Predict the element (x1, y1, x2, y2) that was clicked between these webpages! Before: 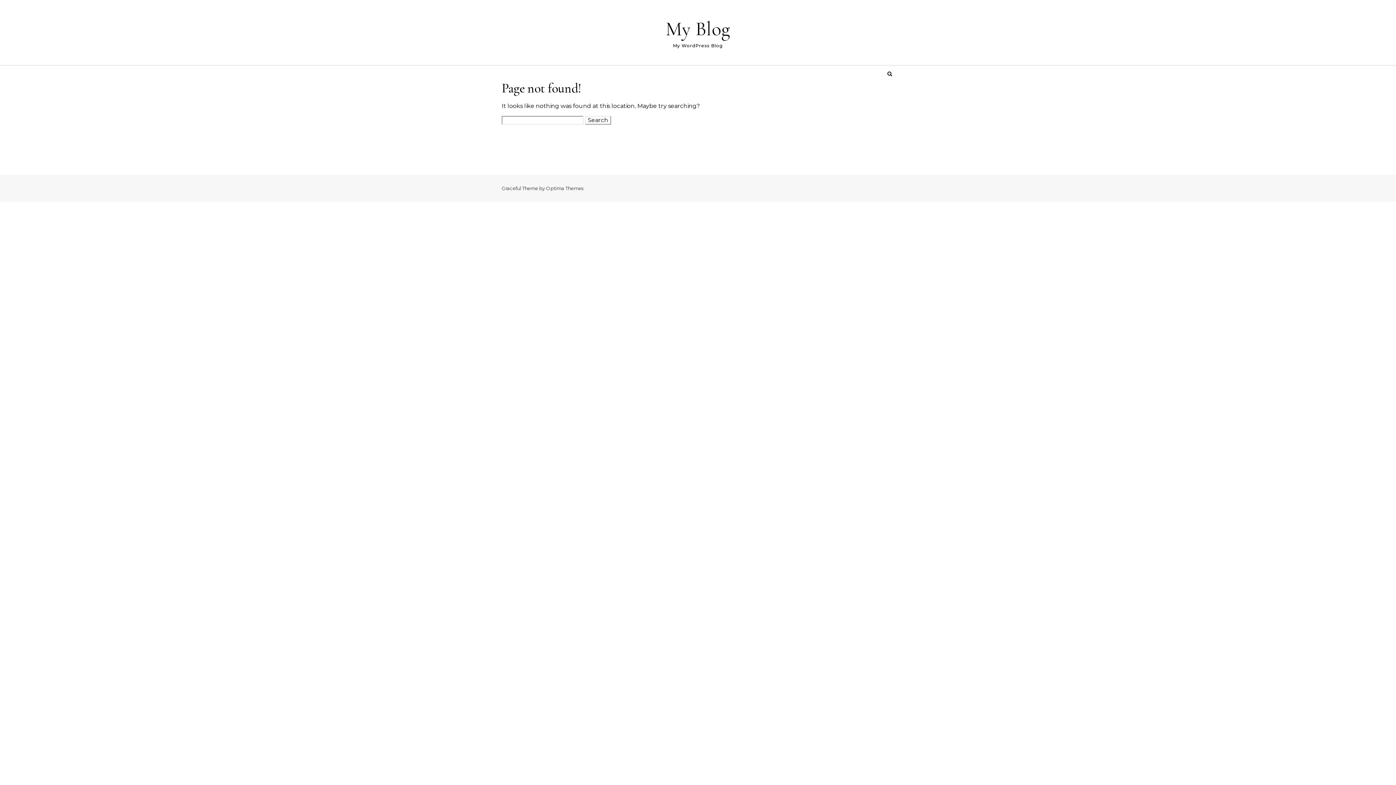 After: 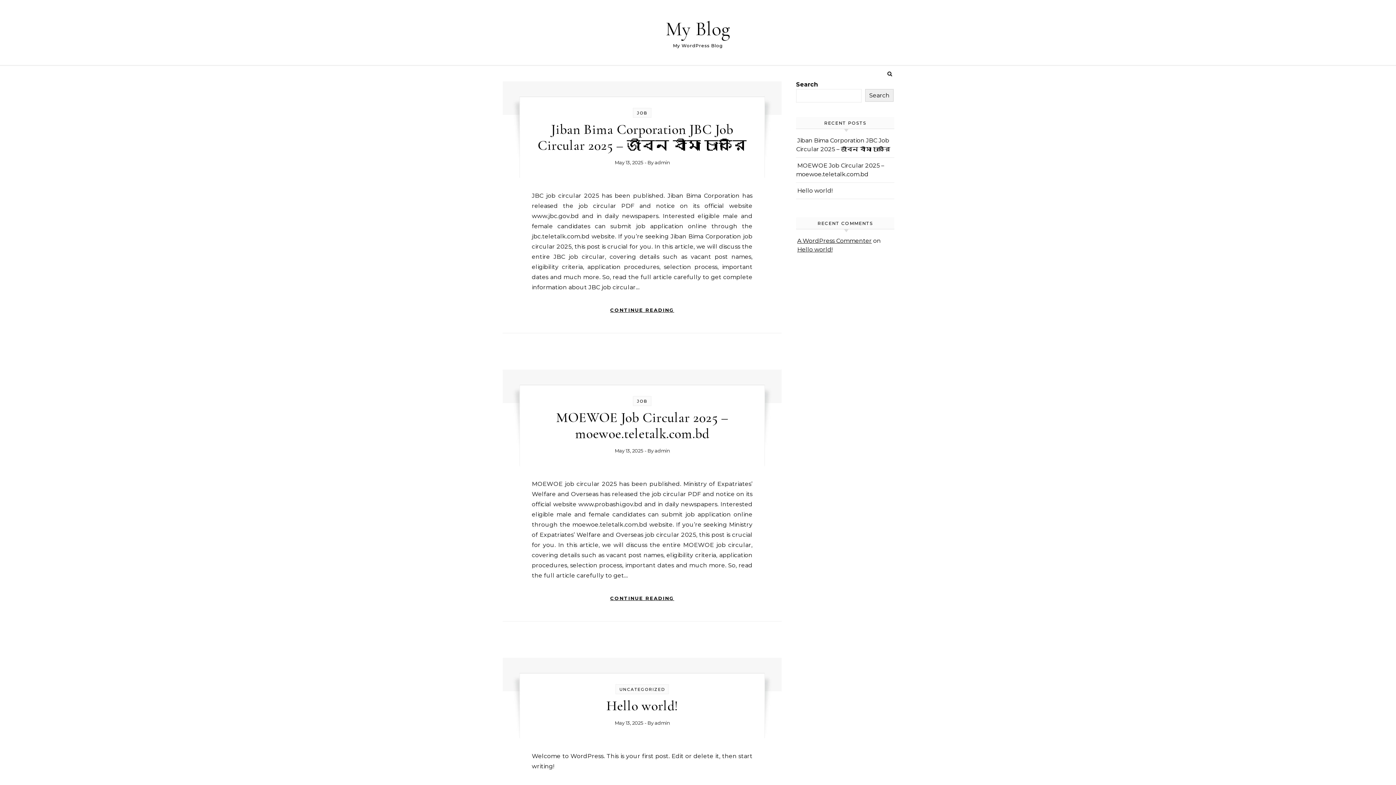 Action: label: My Blog bbox: (662, 16, 733, 41)